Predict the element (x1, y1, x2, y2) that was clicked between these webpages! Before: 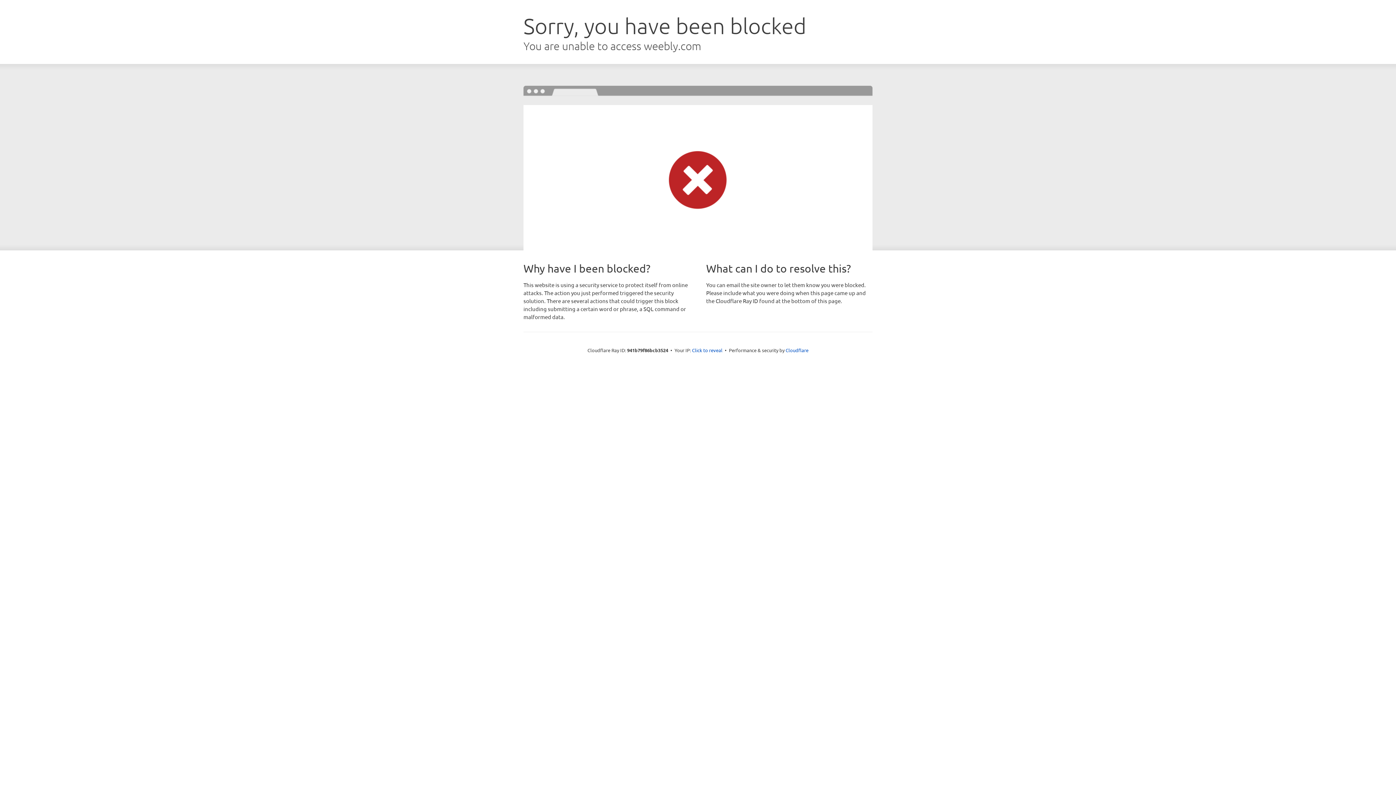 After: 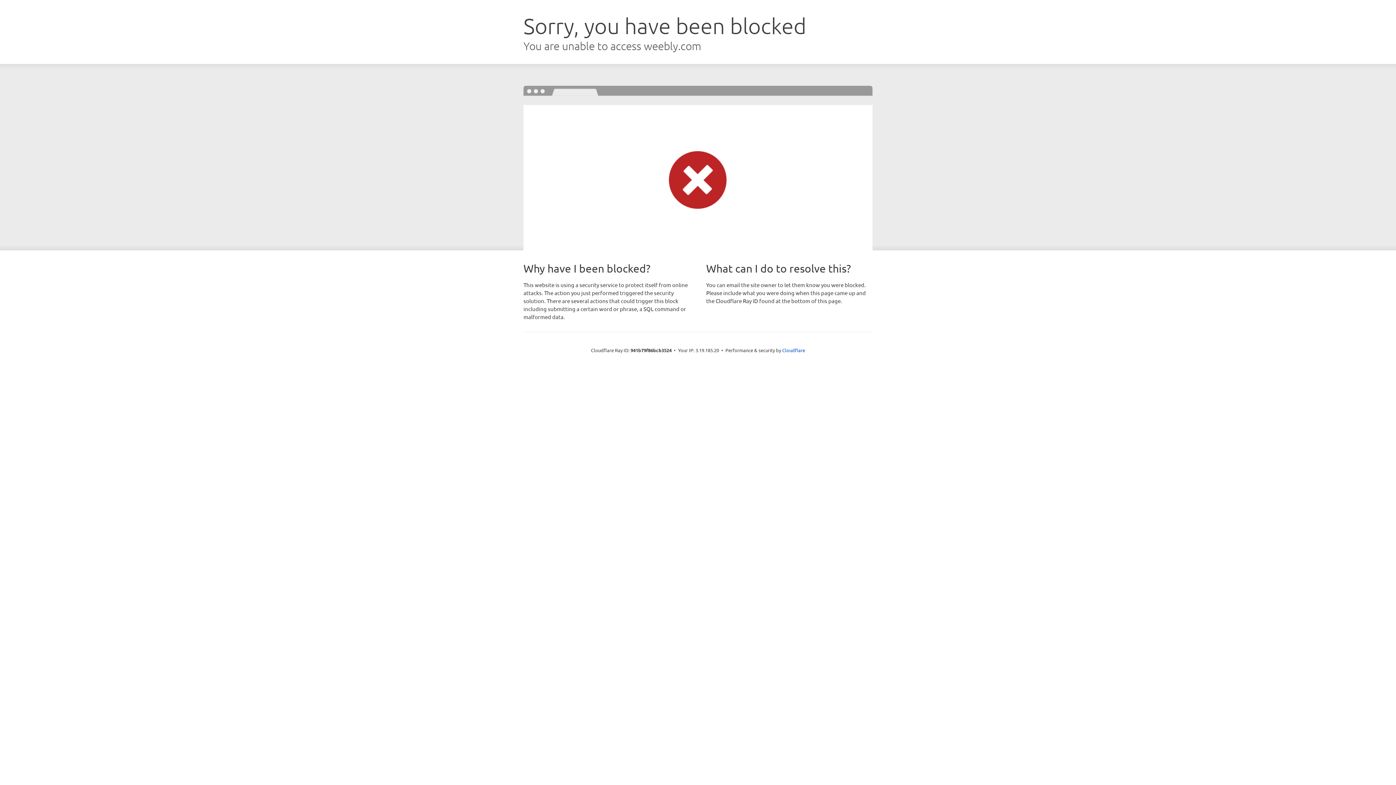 Action: bbox: (692, 346, 722, 353) label: Click to reveal